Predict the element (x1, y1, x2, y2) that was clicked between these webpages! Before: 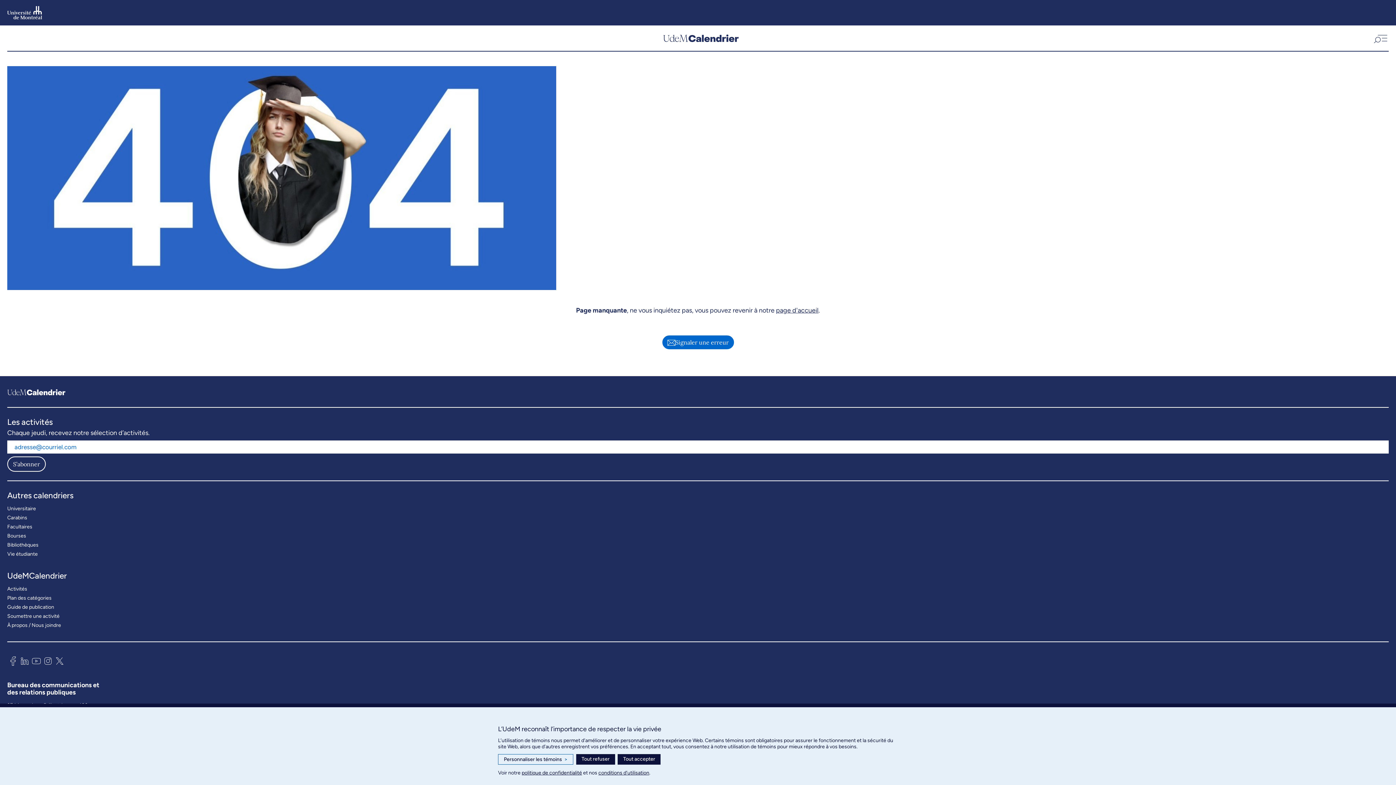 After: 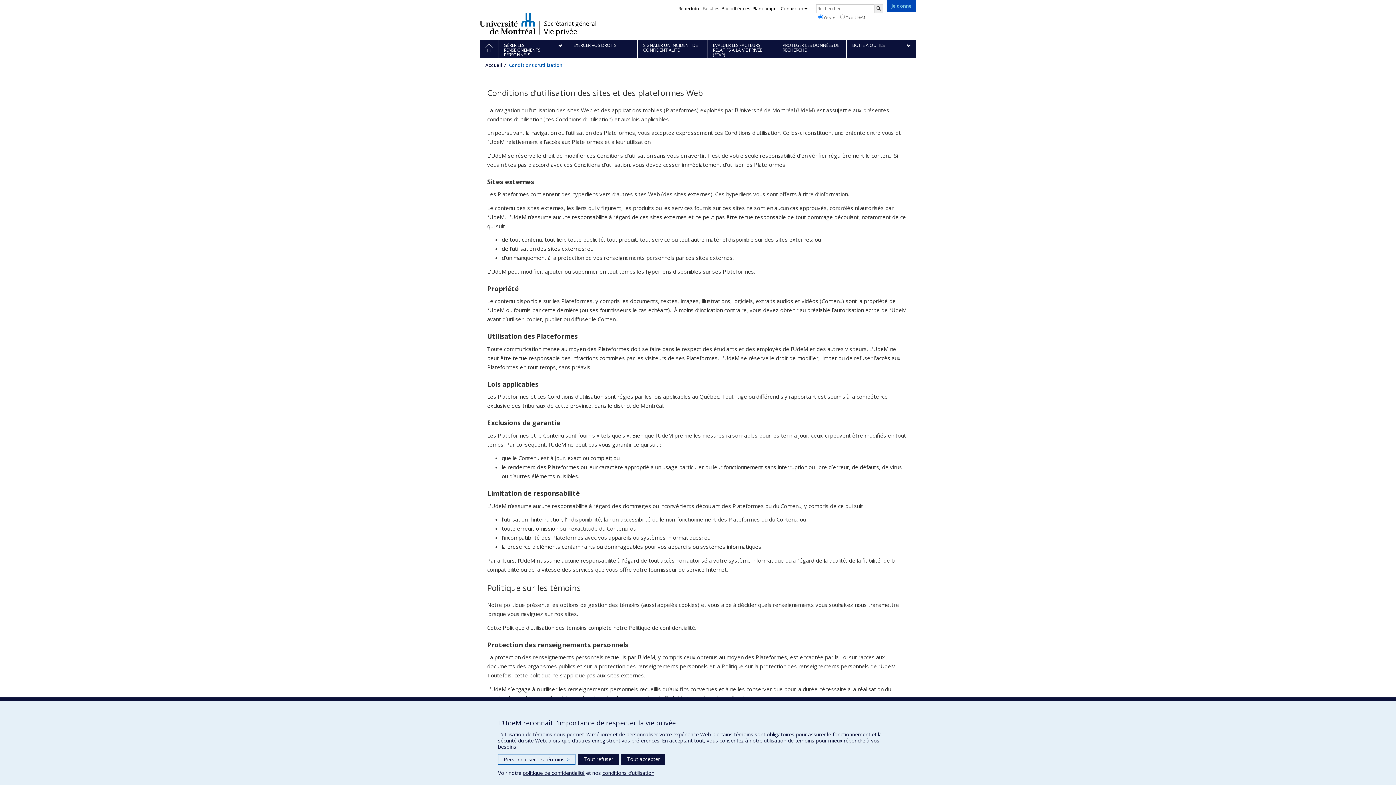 Action: label: conditions d’utilisation bbox: (598, 770, 649, 776)